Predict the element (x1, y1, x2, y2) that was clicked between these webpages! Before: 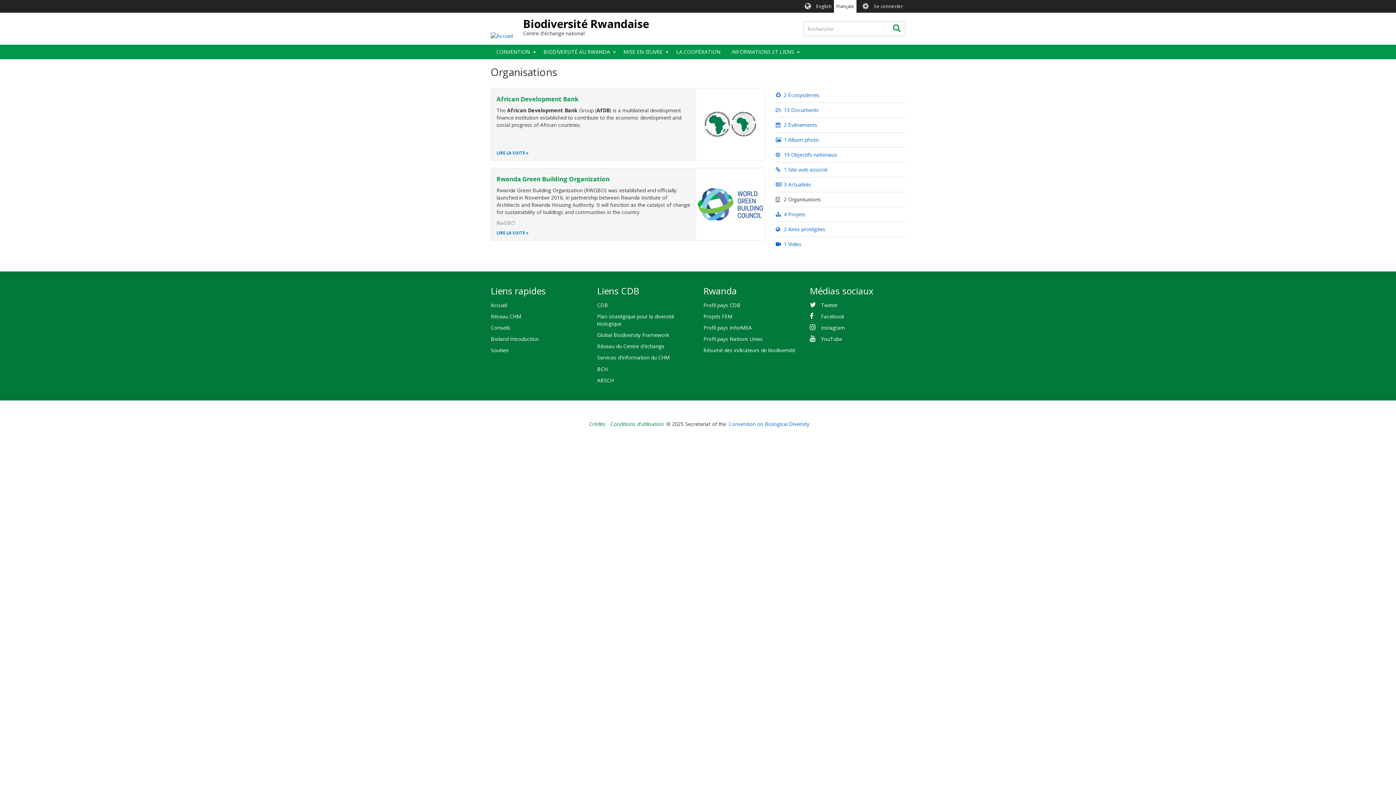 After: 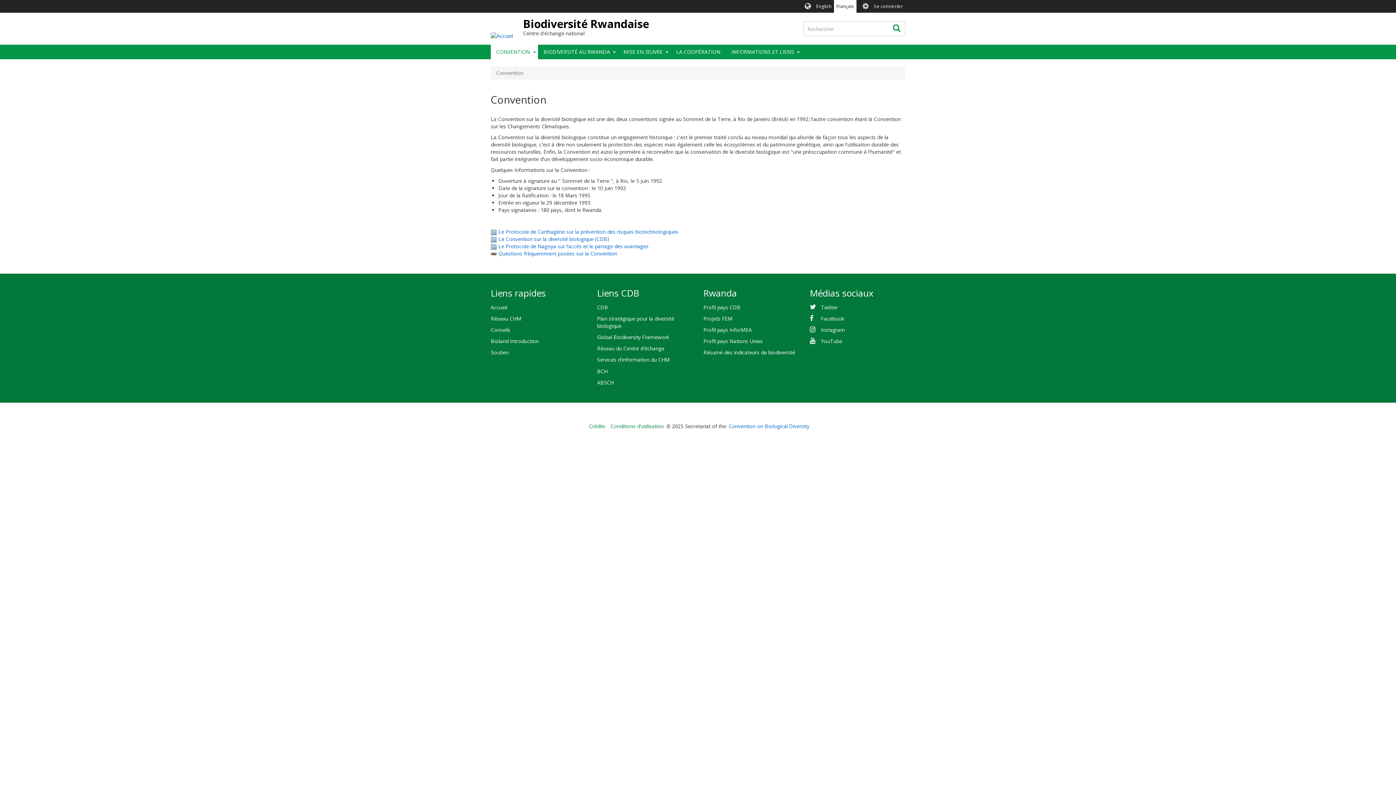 Action: bbox: (490, 44, 535, 59) label: CONVENTION